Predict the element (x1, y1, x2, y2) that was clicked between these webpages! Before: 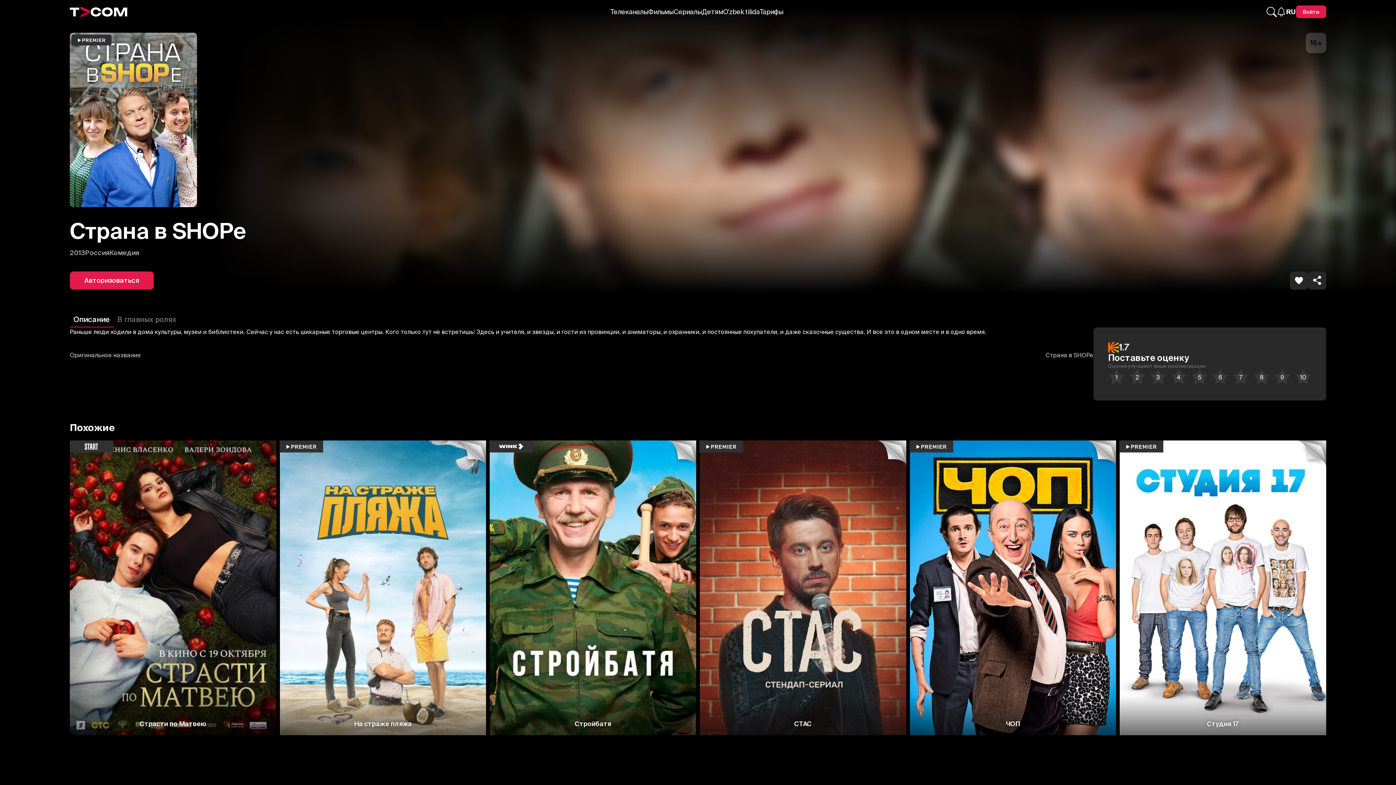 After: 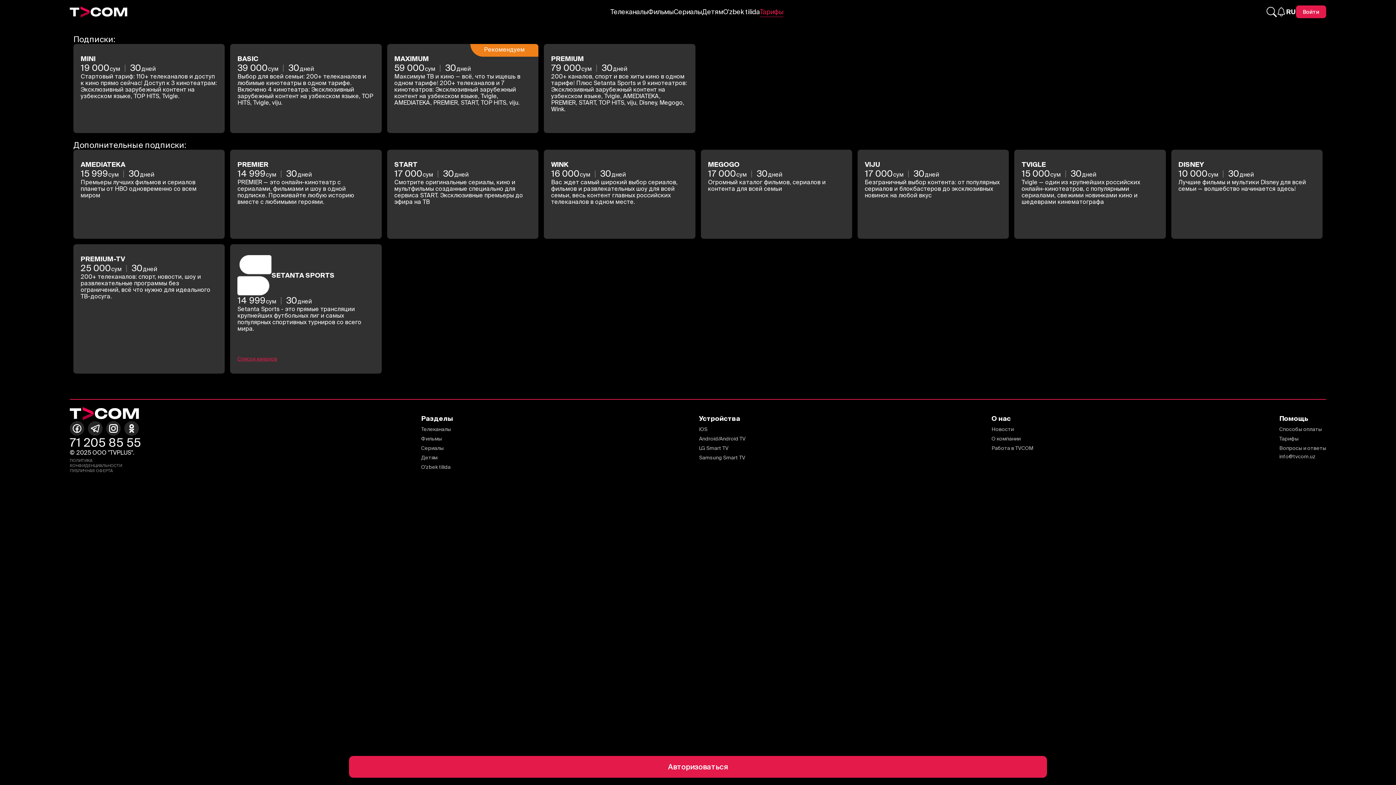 Action: bbox: (760, 7, 783, 15) label: Тарифы